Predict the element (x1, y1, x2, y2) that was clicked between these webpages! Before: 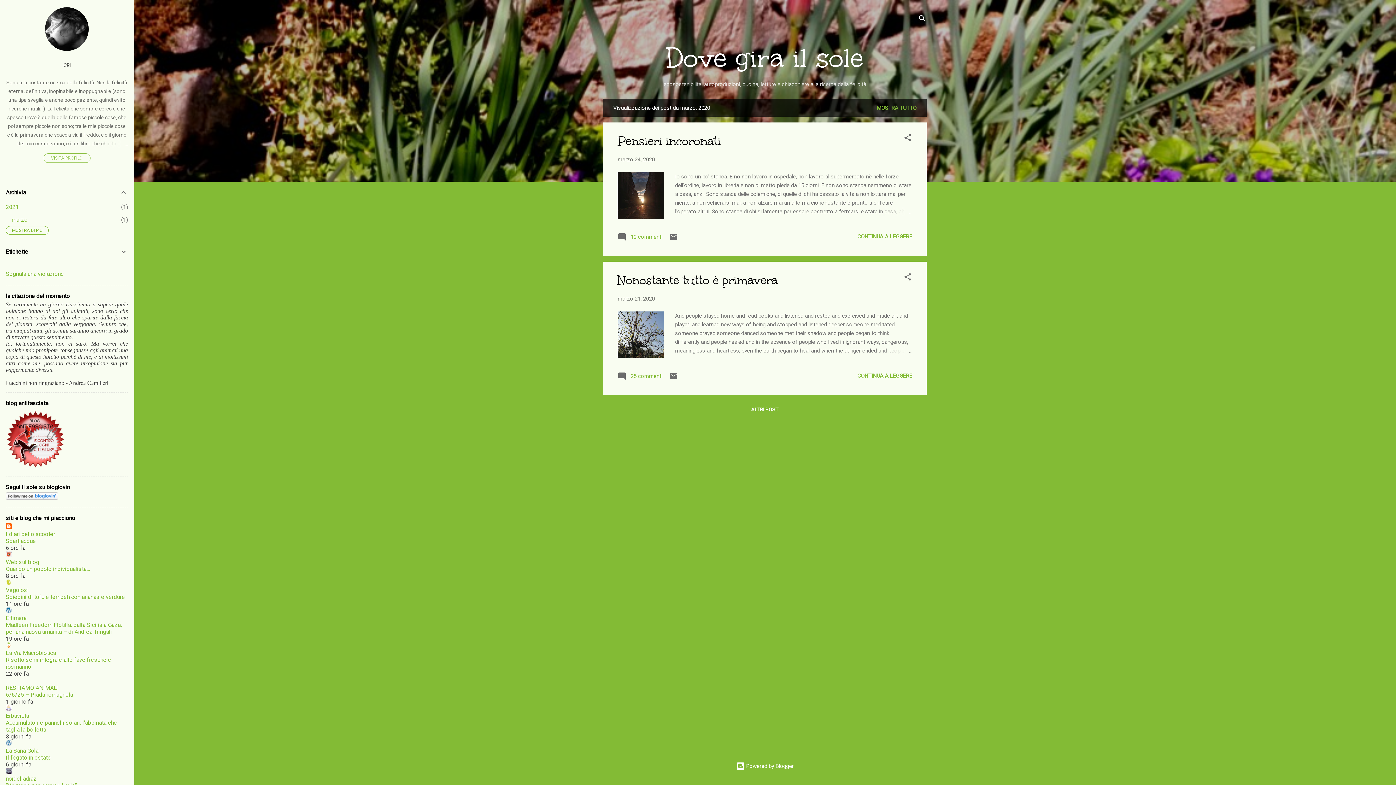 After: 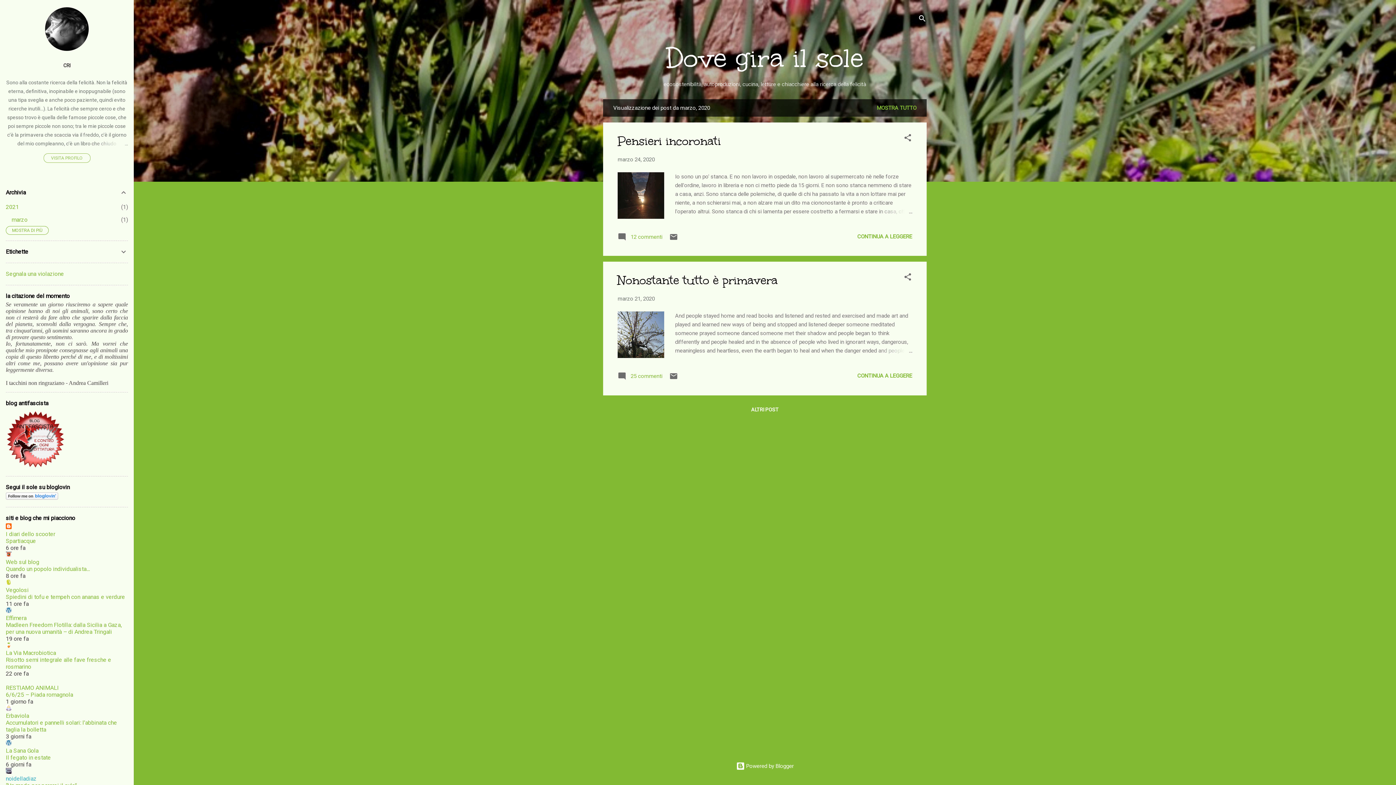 Action: bbox: (5, 775, 36, 782) label: noidelladiaz